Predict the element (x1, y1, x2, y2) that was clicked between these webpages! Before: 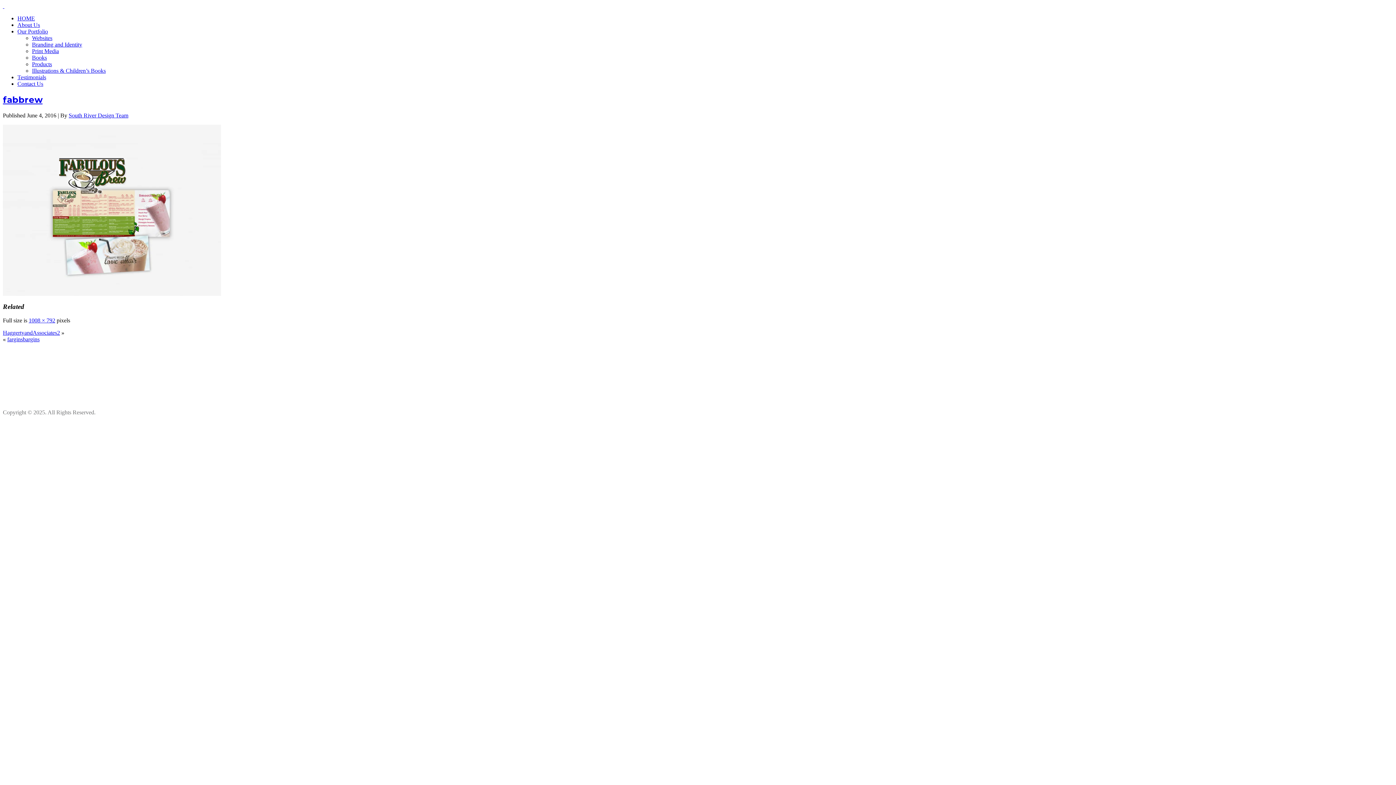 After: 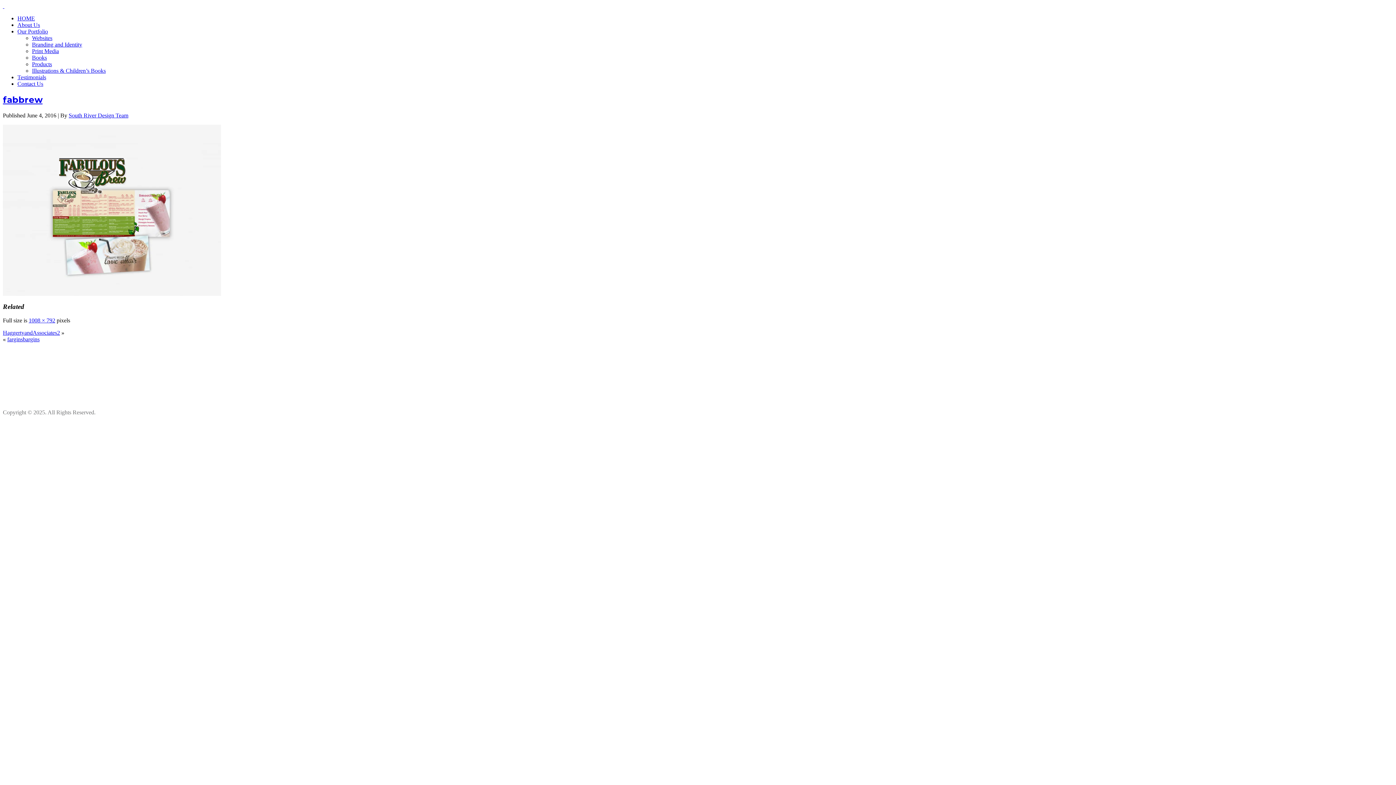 Action: label: fabbrew bbox: (2, 94, 42, 105)